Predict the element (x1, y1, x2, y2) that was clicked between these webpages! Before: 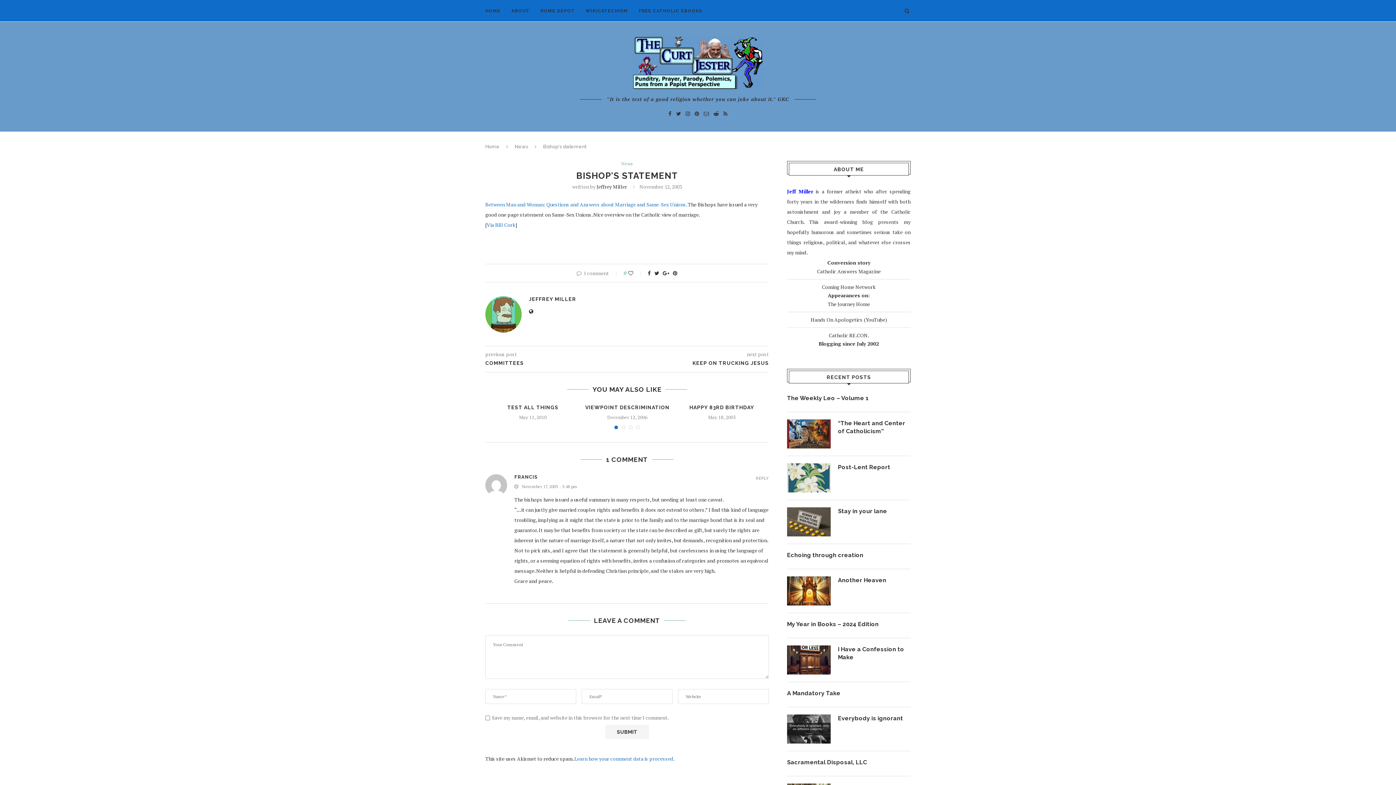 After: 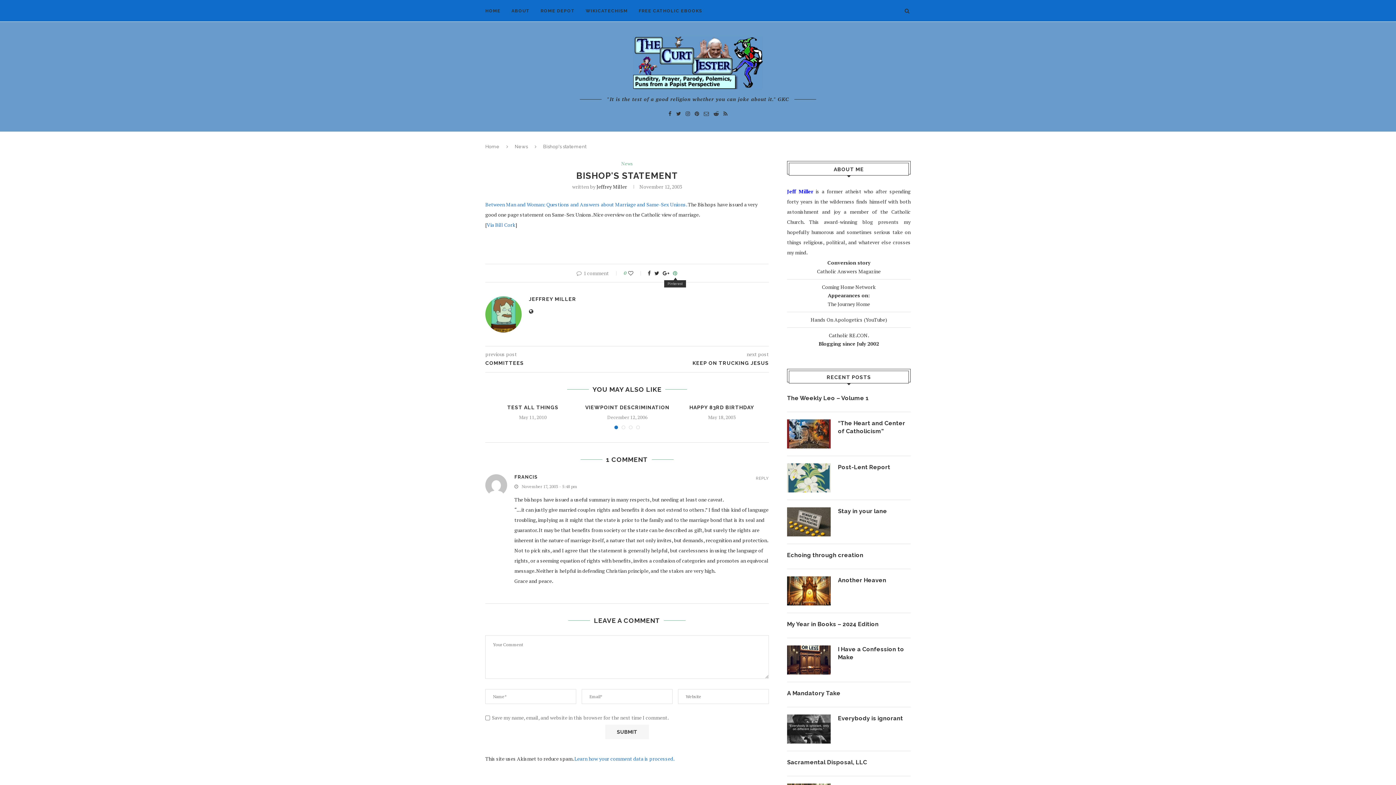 Action: bbox: (673, 269, 677, 276)